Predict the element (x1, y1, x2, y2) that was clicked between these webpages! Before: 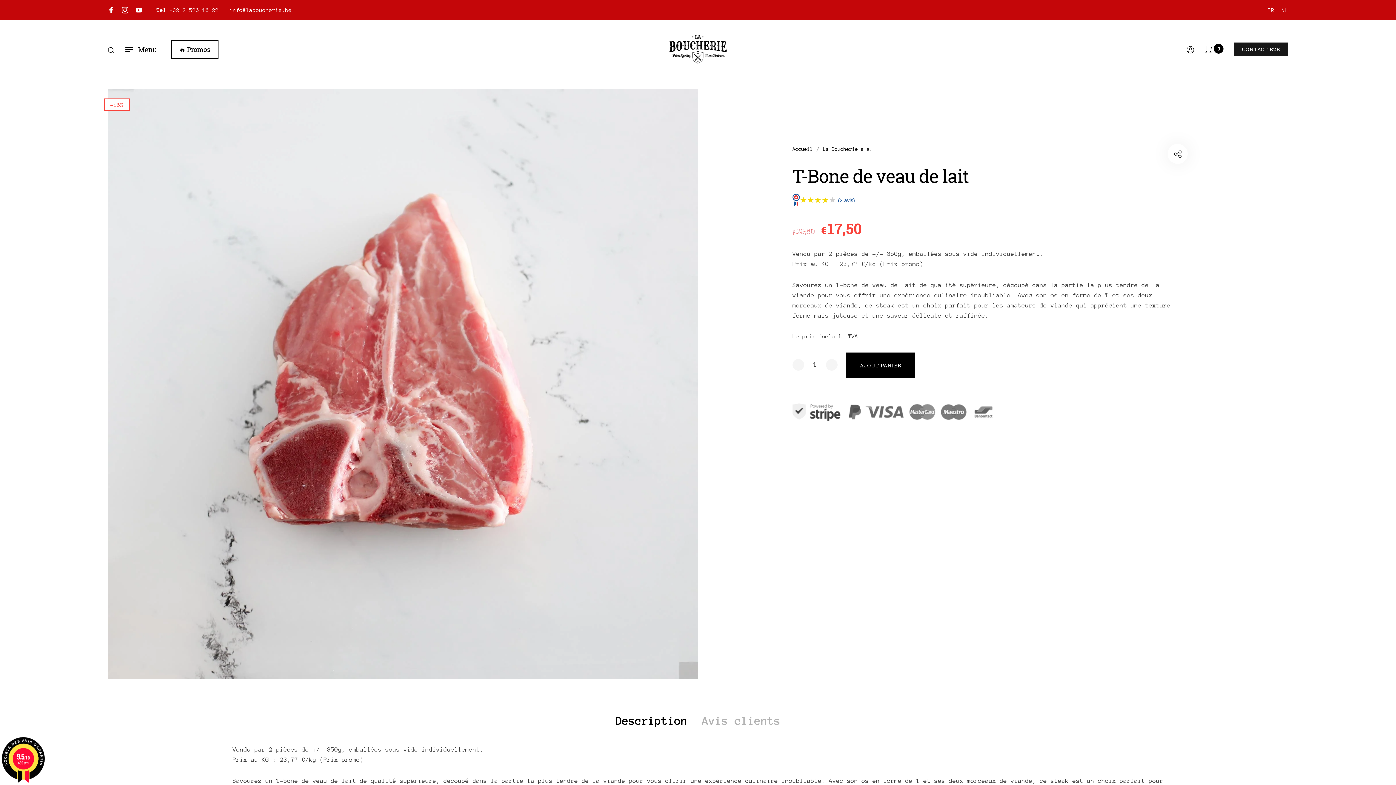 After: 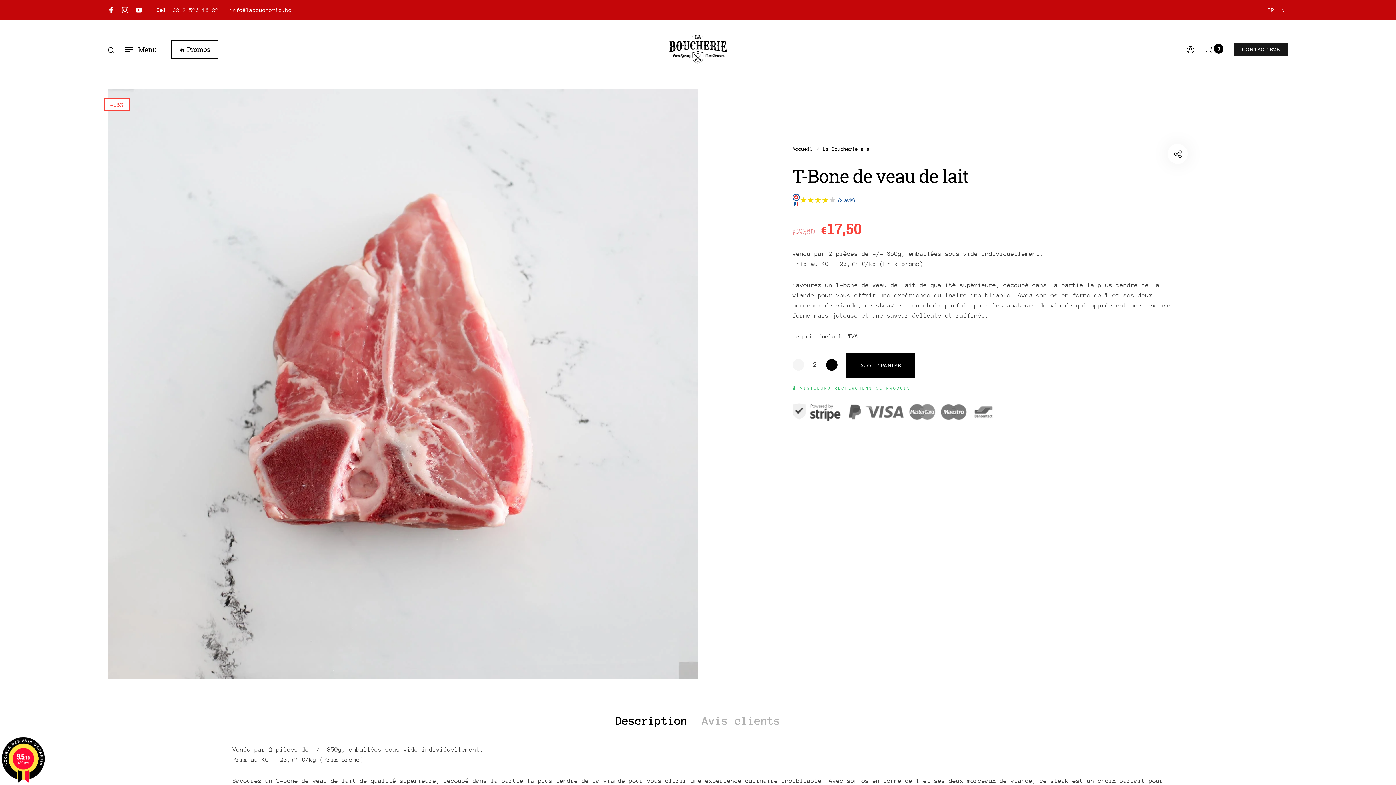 Action: bbox: (826, 359, 837, 371)